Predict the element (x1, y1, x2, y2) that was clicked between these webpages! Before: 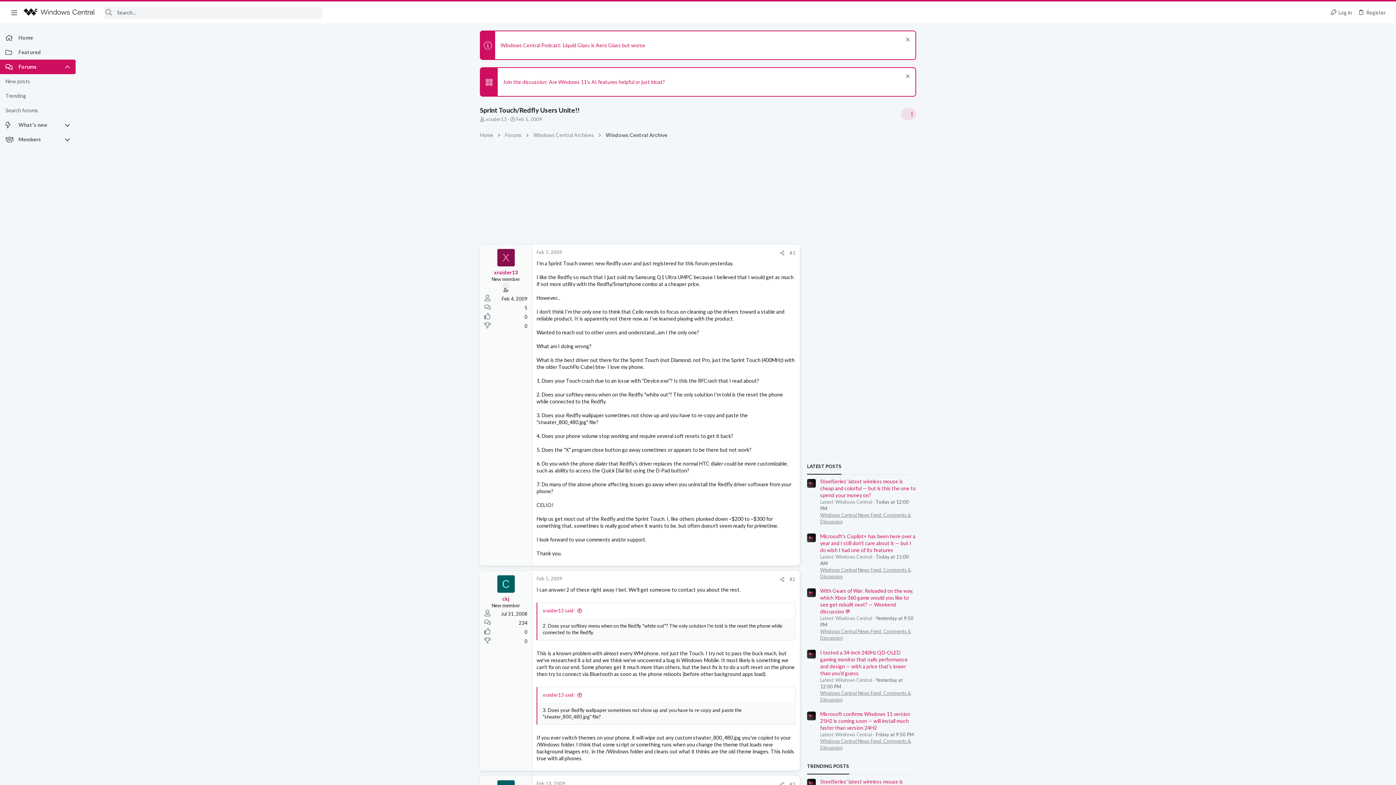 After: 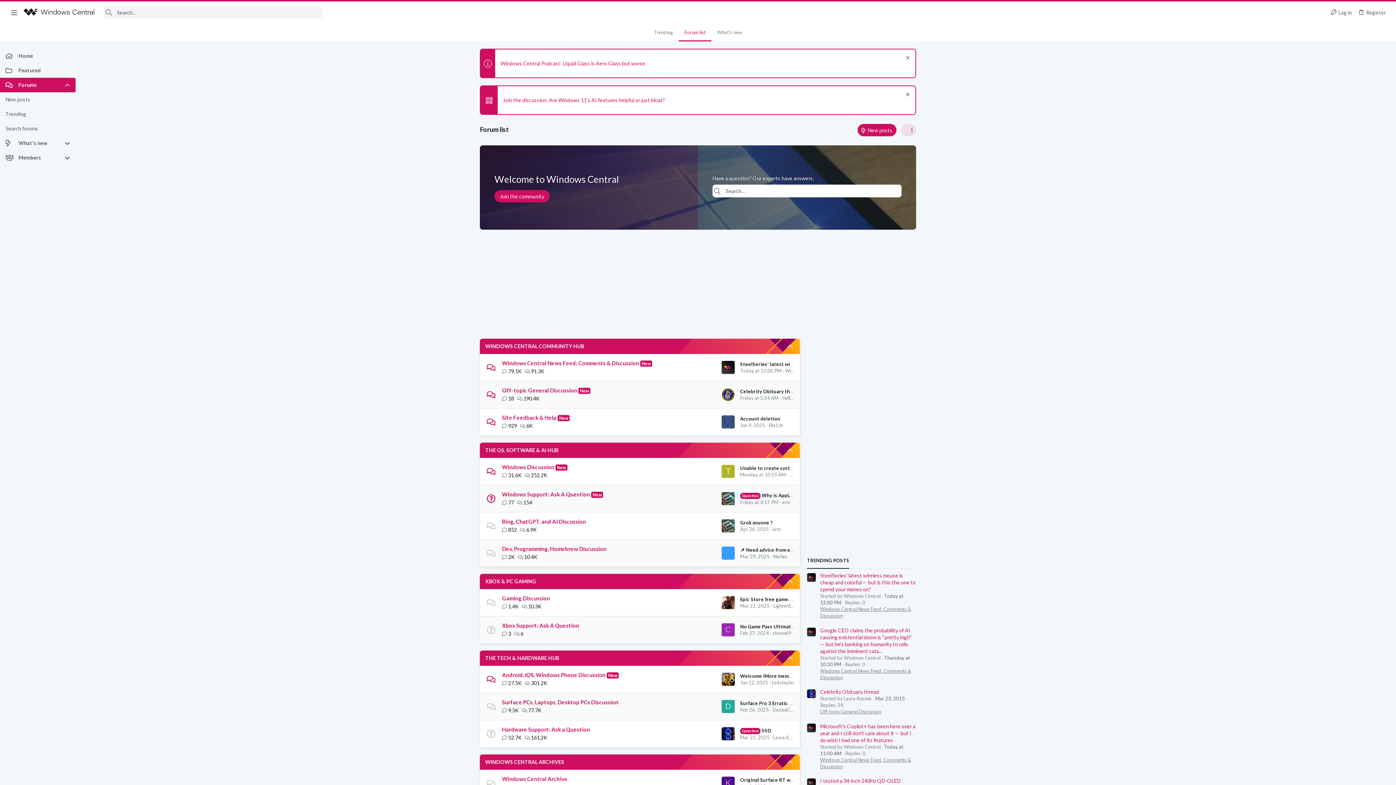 Action: bbox: (0, 30, 75, 45) label: Home